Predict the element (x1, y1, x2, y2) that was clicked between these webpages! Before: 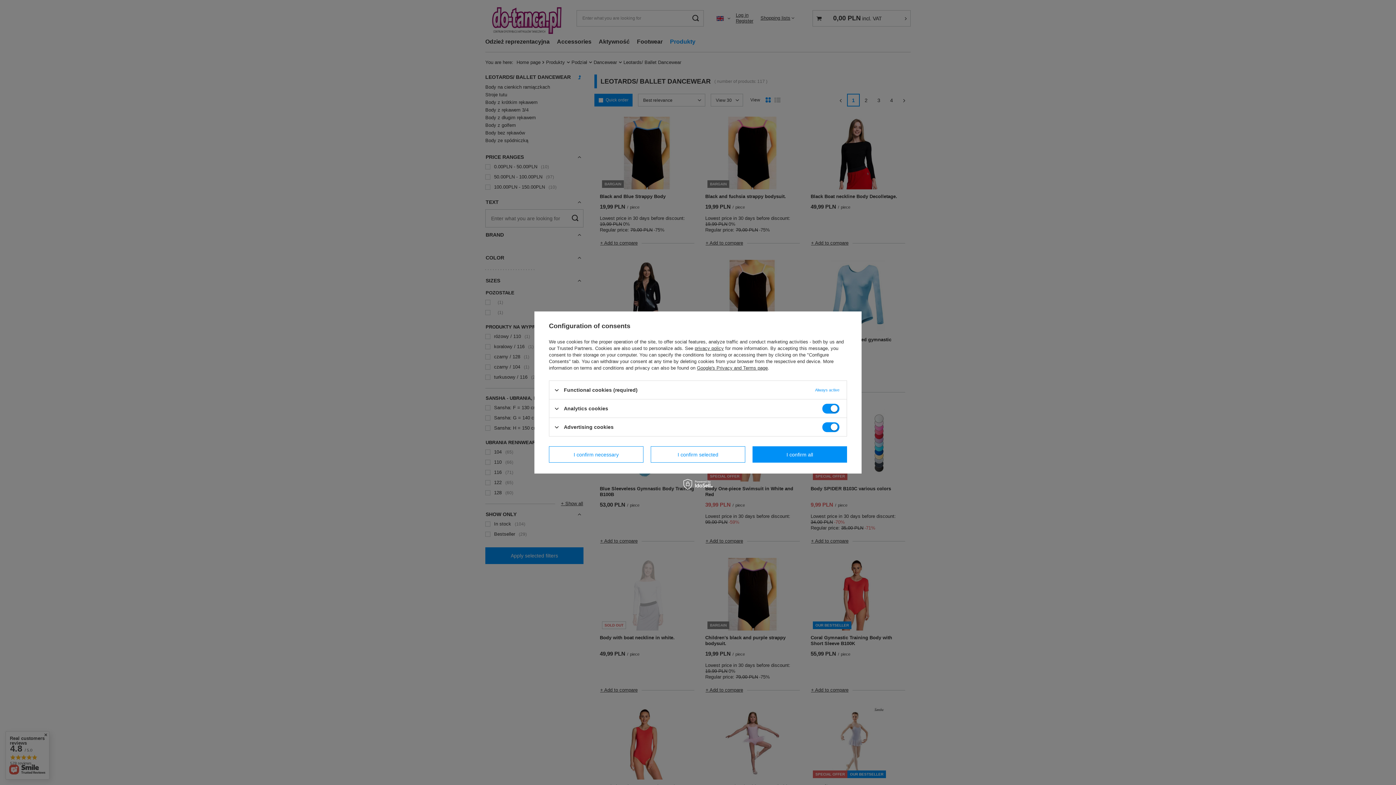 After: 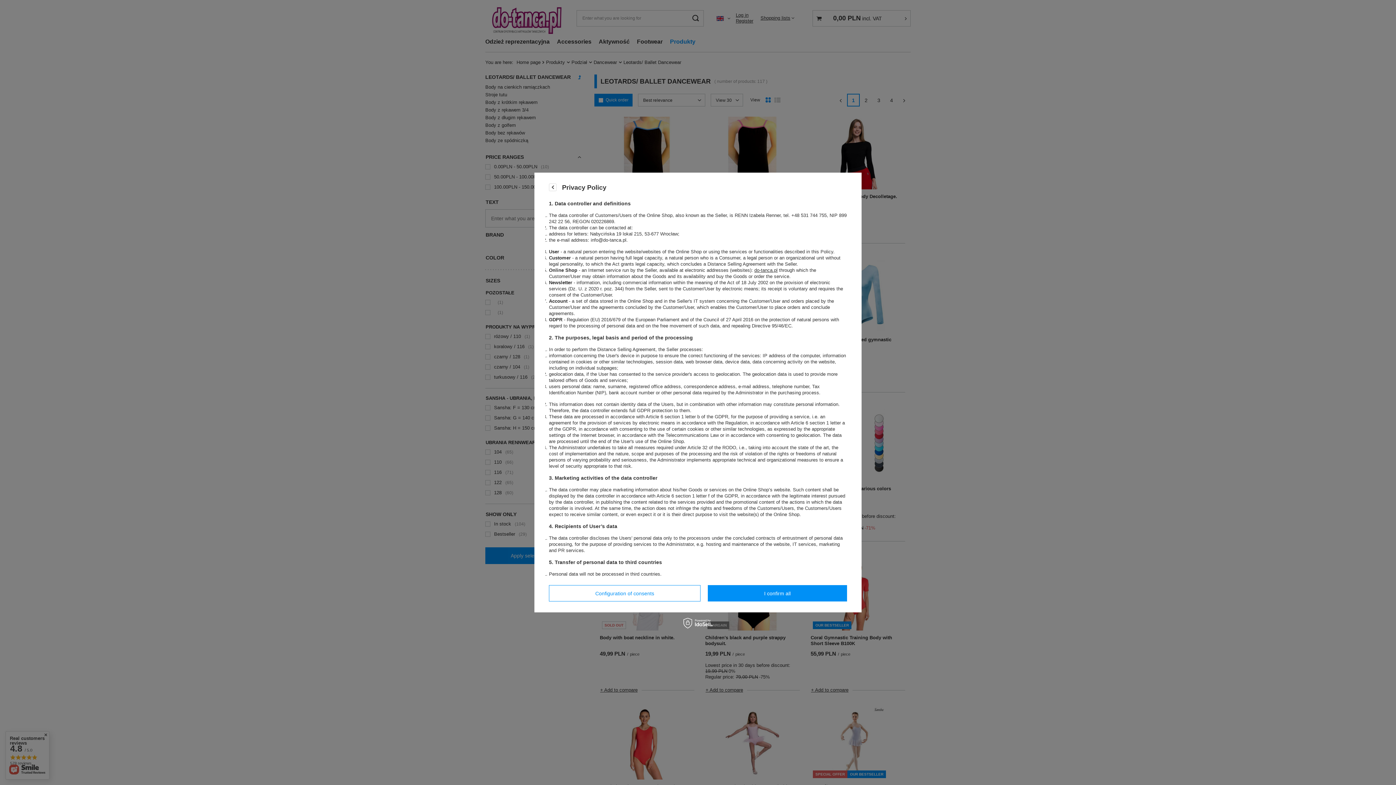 Action: label: privacy policy bbox: (694, 345, 724, 351)